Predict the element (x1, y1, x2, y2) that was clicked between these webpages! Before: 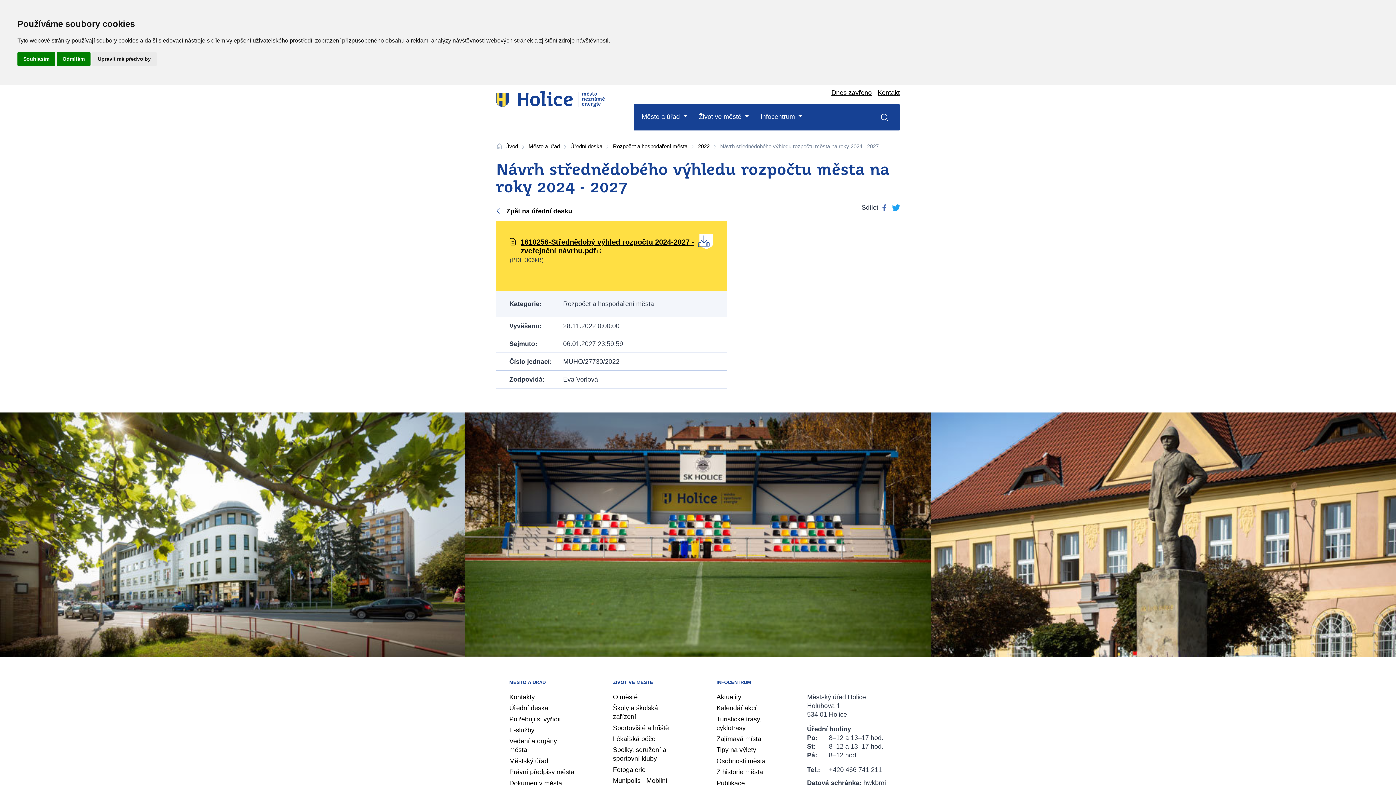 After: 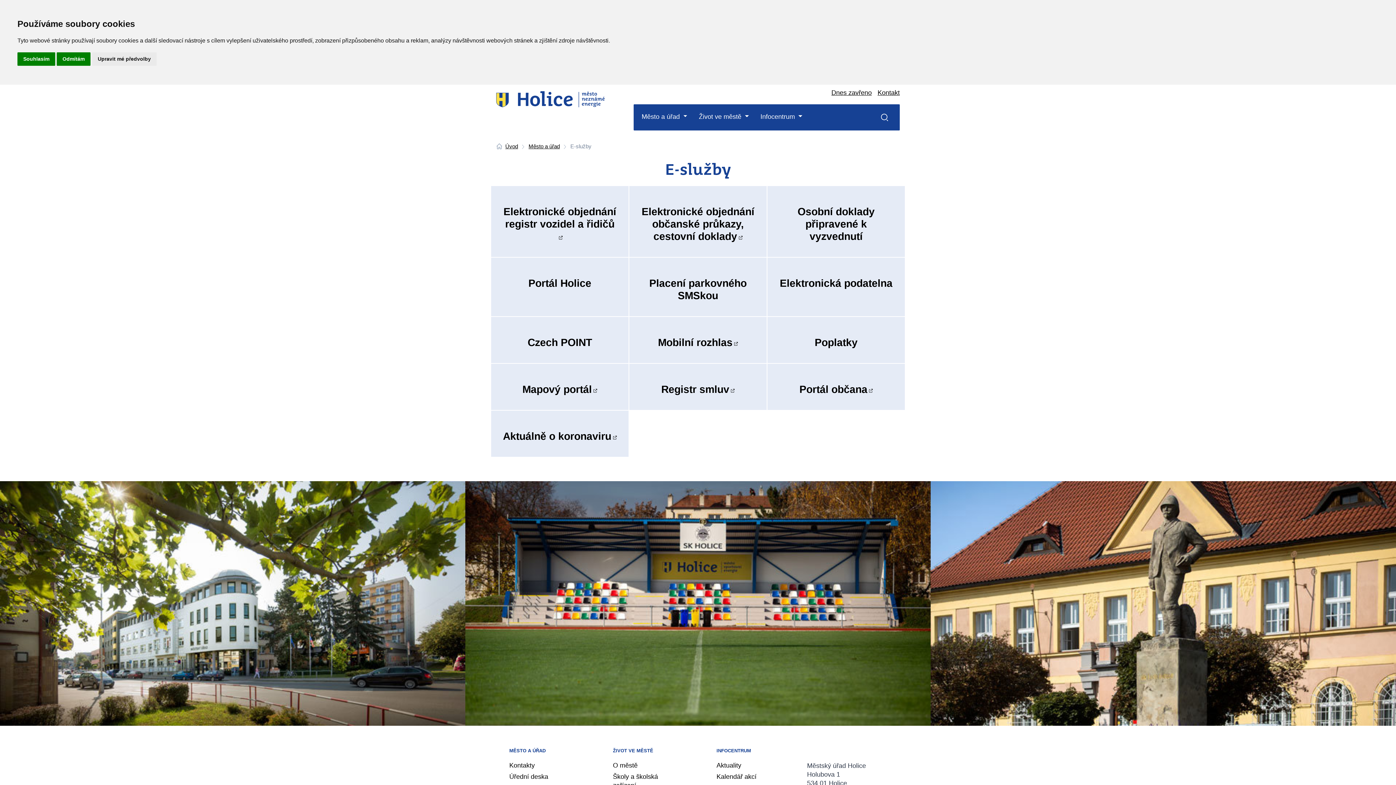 Action: label: E-služby bbox: (509, 726, 534, 734)